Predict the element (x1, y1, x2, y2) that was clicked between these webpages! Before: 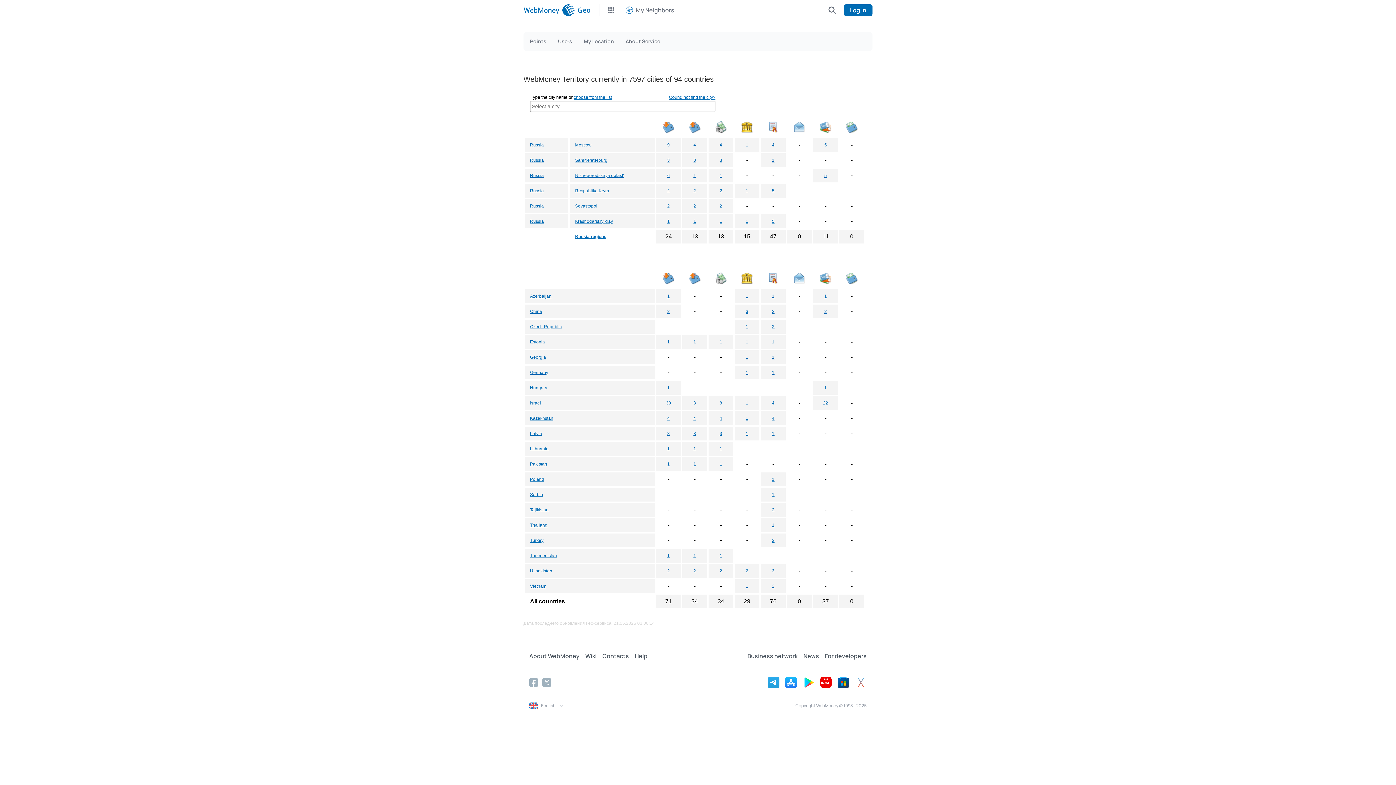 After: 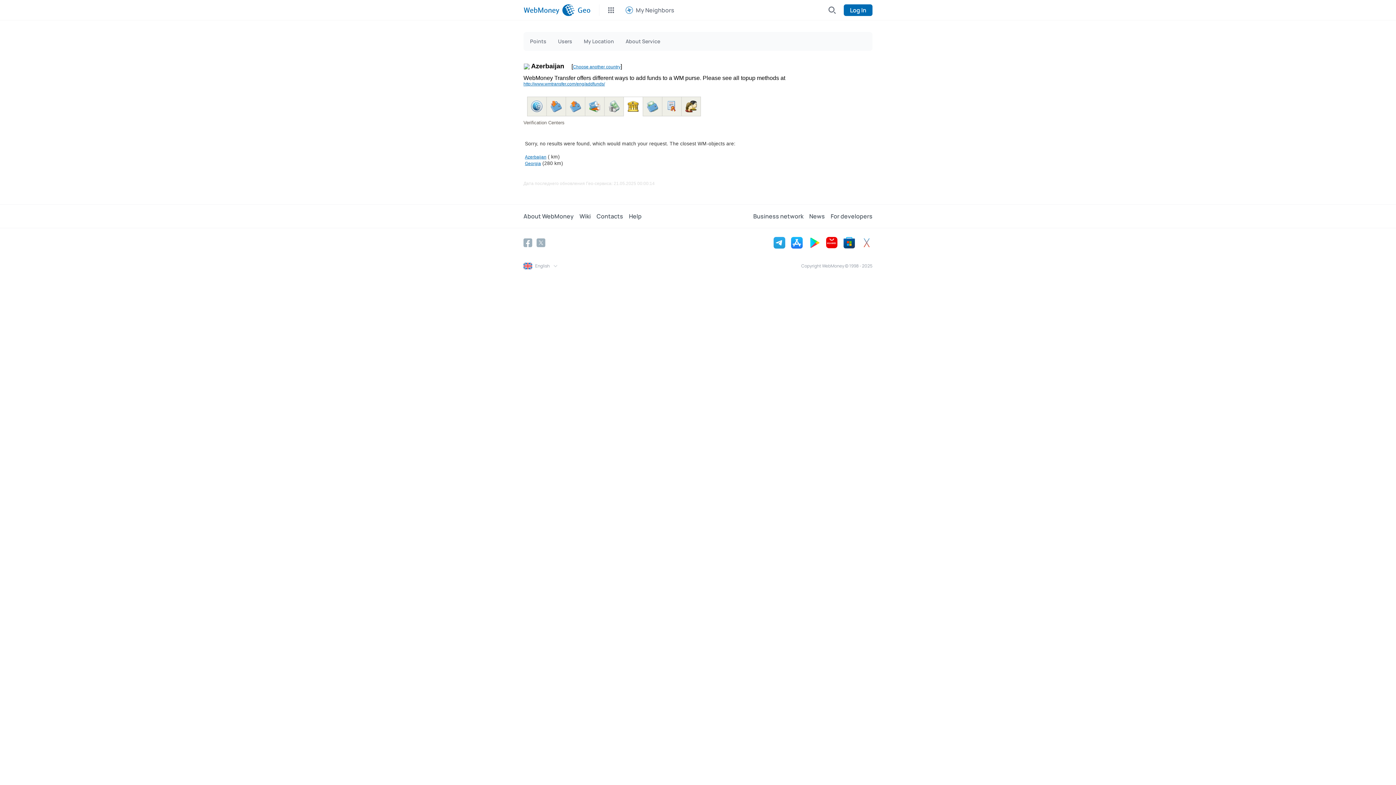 Action: label: 1 bbox: (746, 293, 748, 298)